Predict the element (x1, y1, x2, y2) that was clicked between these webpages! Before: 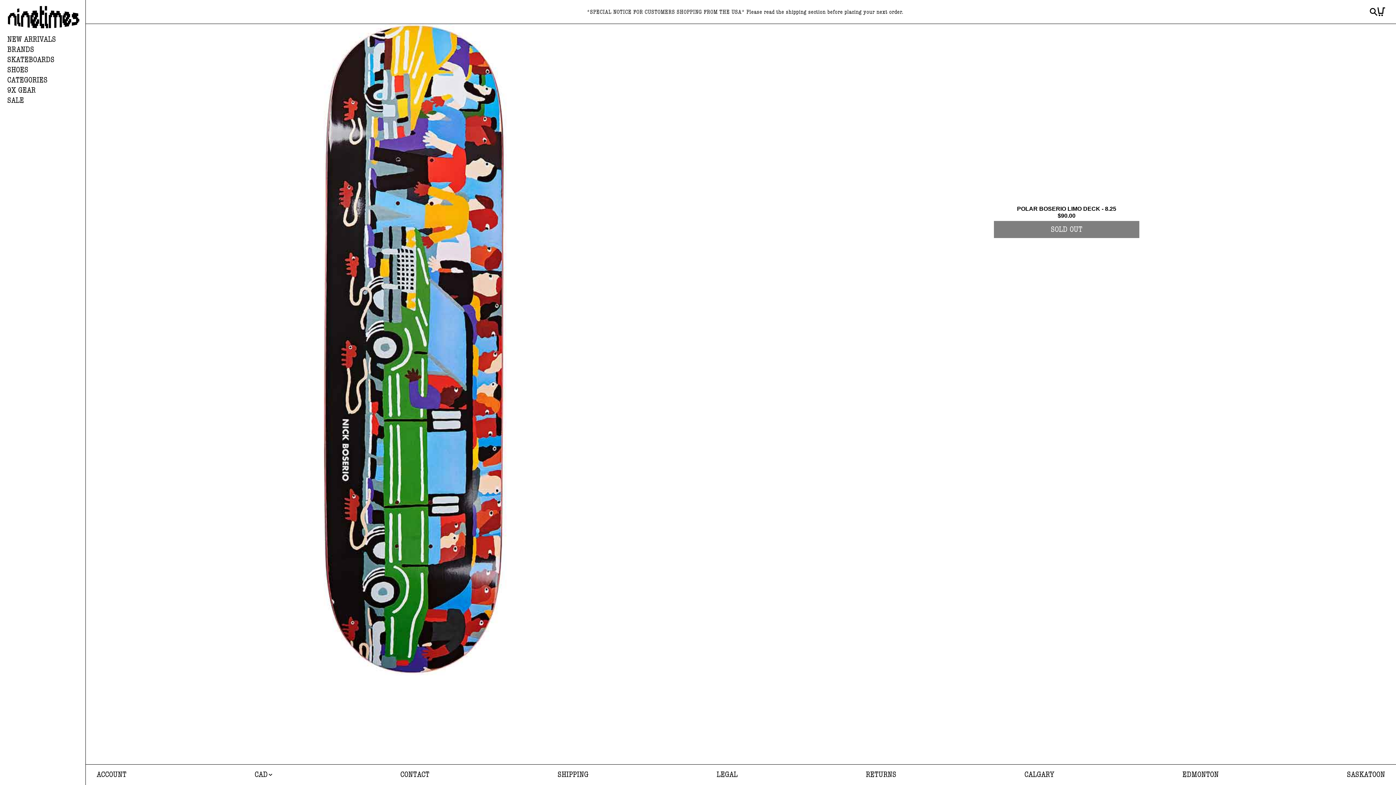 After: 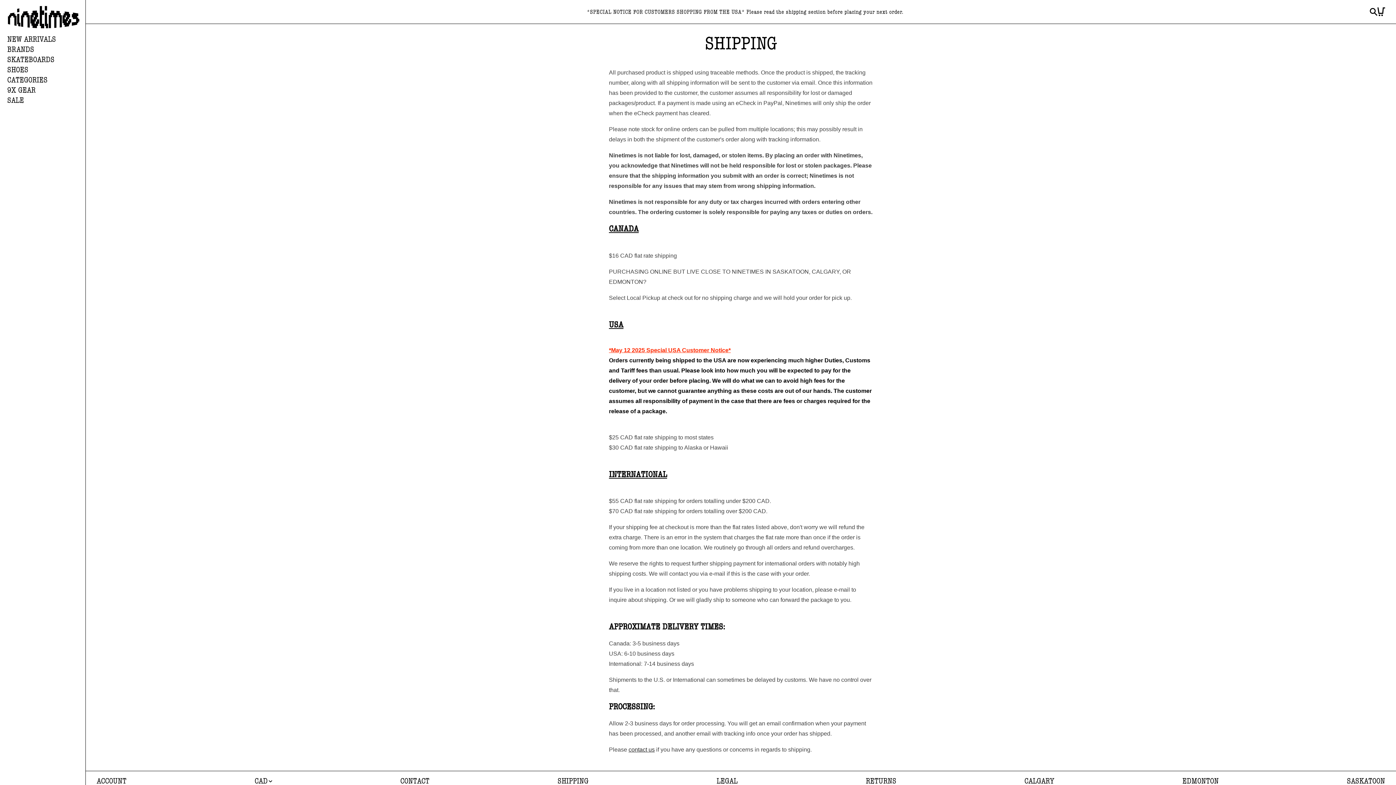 Action: bbox: (587, 8, 903, 14) label: *SPECIAL NOTICE FOR CUSTOMERS SHOPPING FROM THE USA* Please read the shipping section before placing your next order.